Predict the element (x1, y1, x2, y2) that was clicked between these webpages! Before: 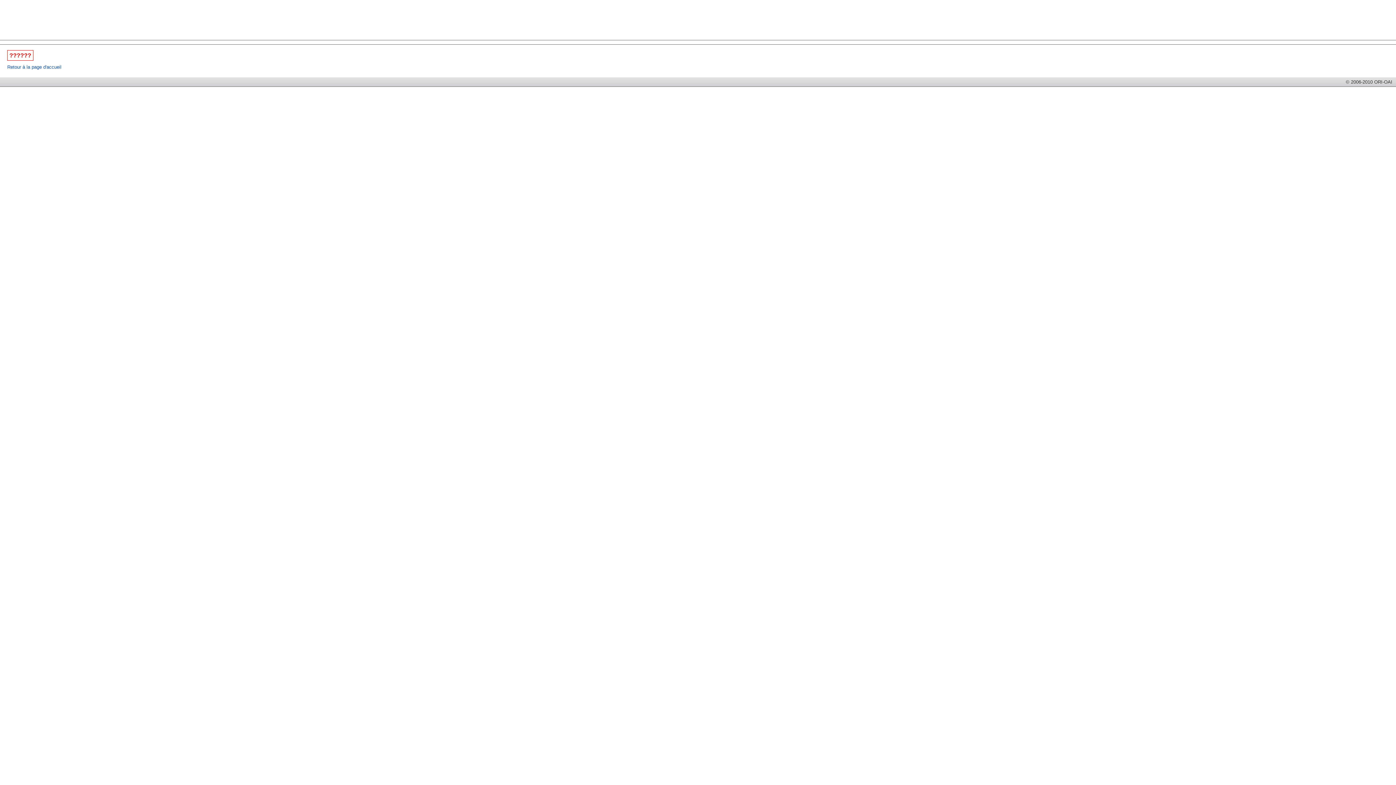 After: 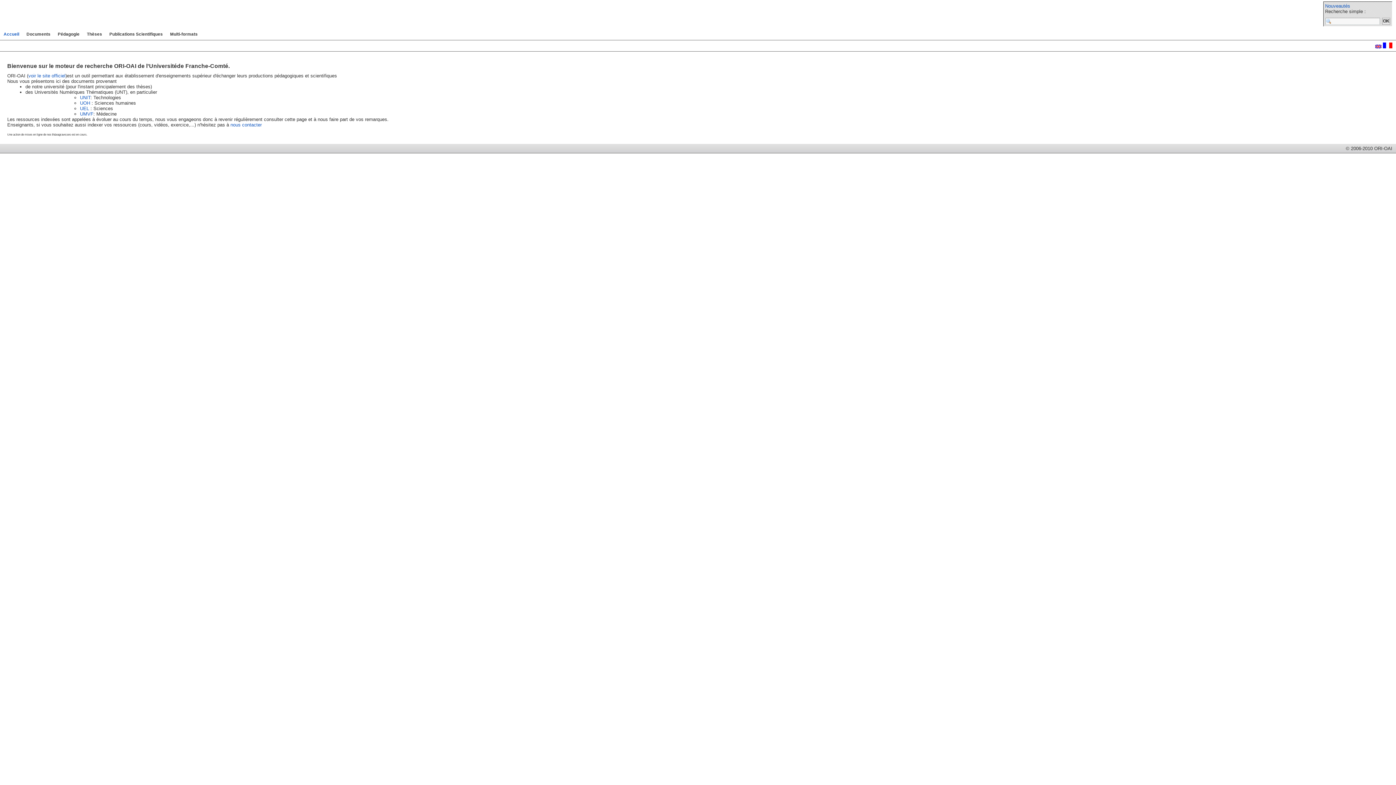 Action: bbox: (7, 64, 61, 69) label: Retour à la page d'accueil